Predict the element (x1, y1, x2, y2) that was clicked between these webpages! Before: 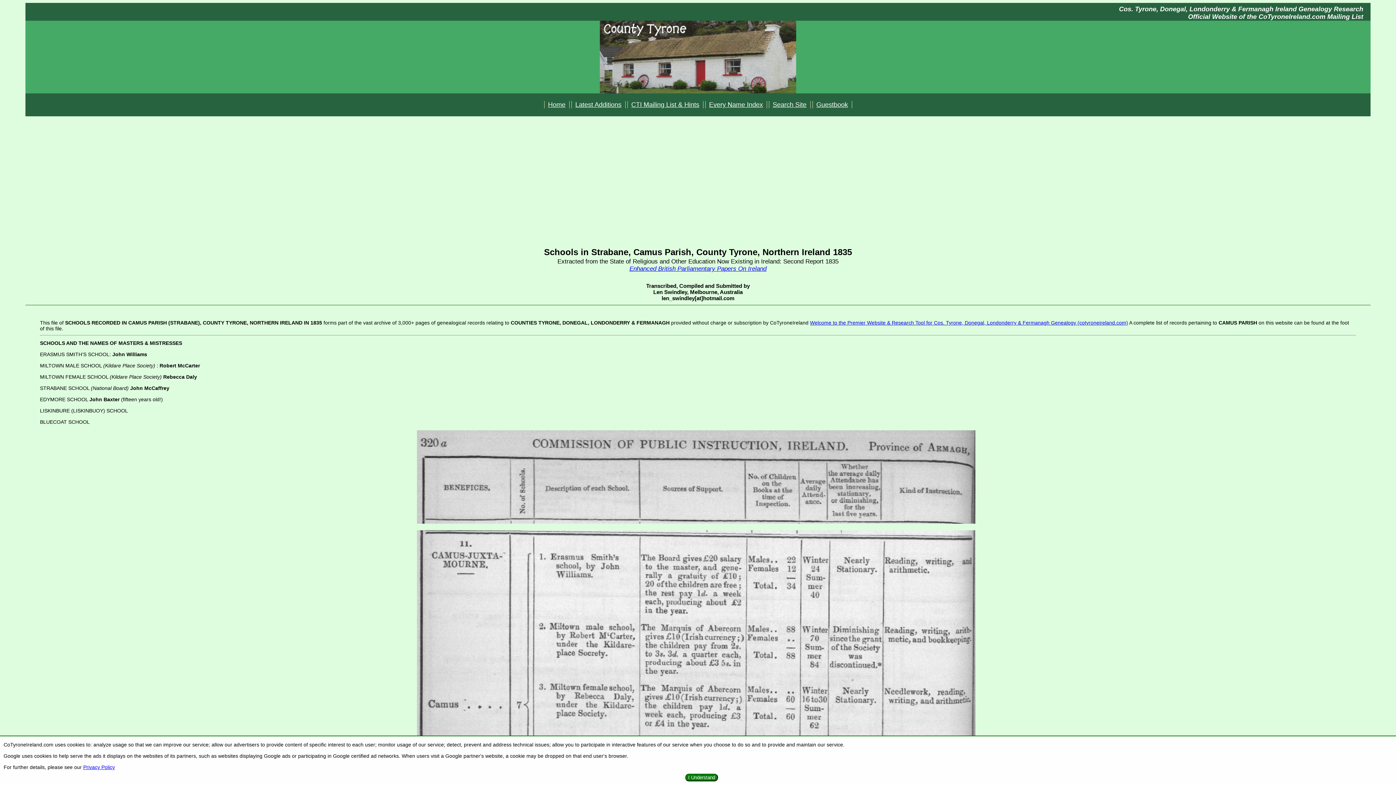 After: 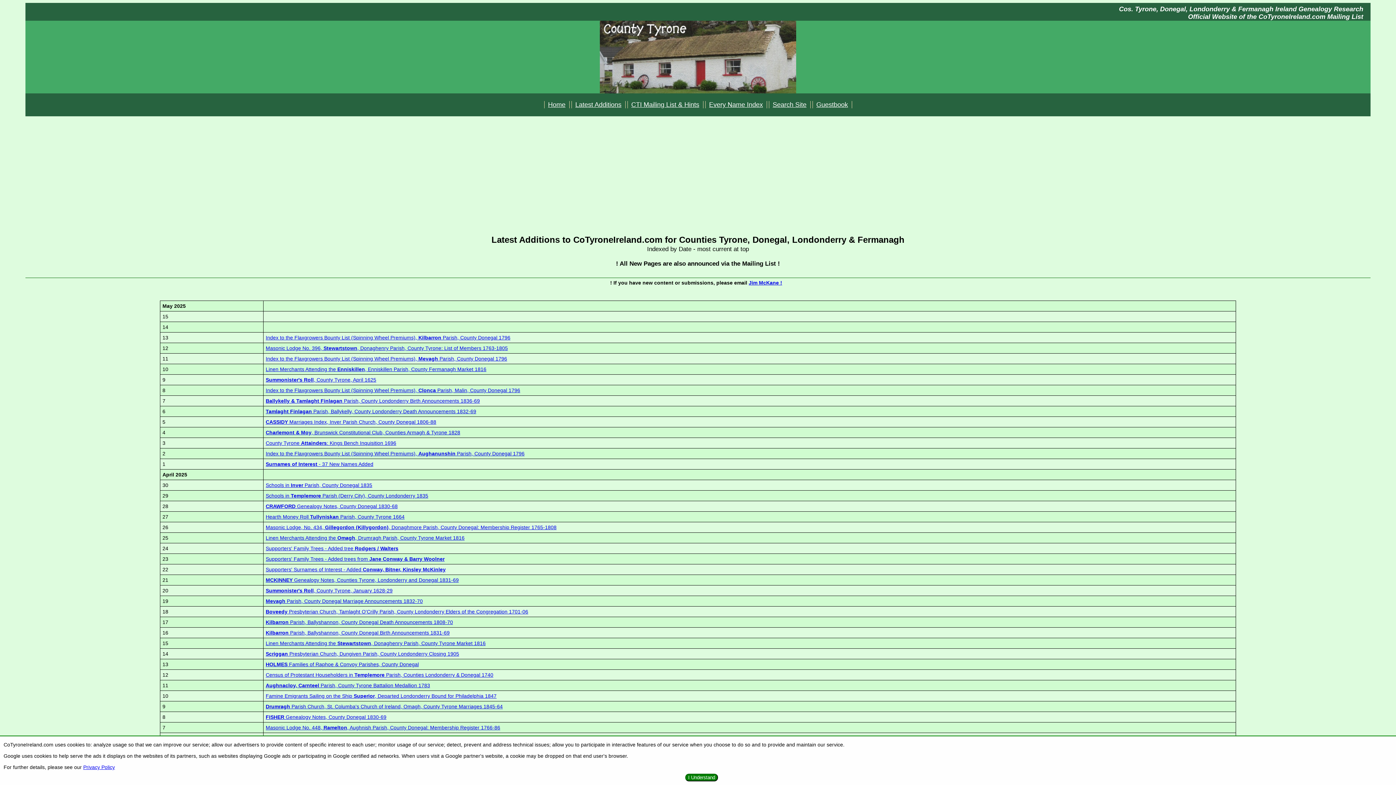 Action: label: Latest Additions bbox: (571, 101, 625, 108)